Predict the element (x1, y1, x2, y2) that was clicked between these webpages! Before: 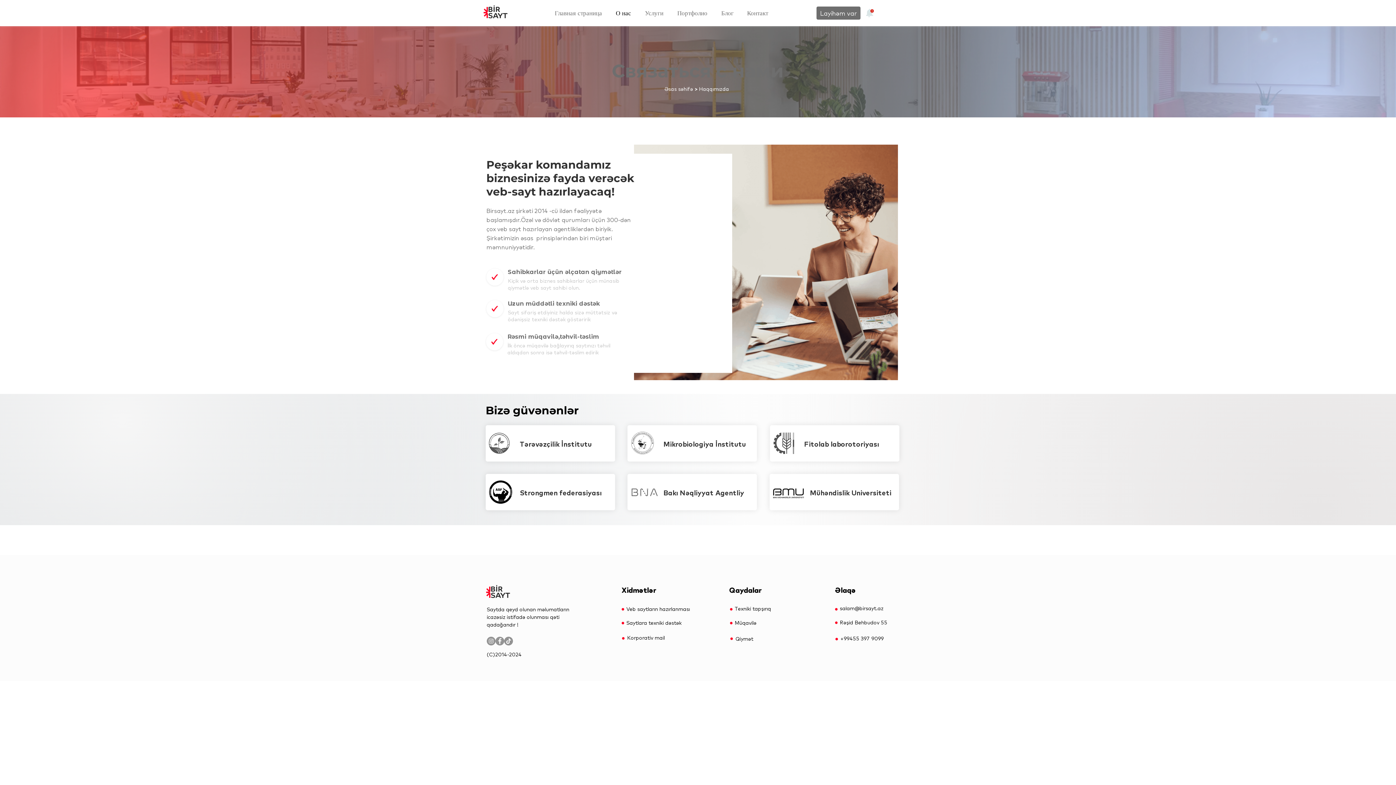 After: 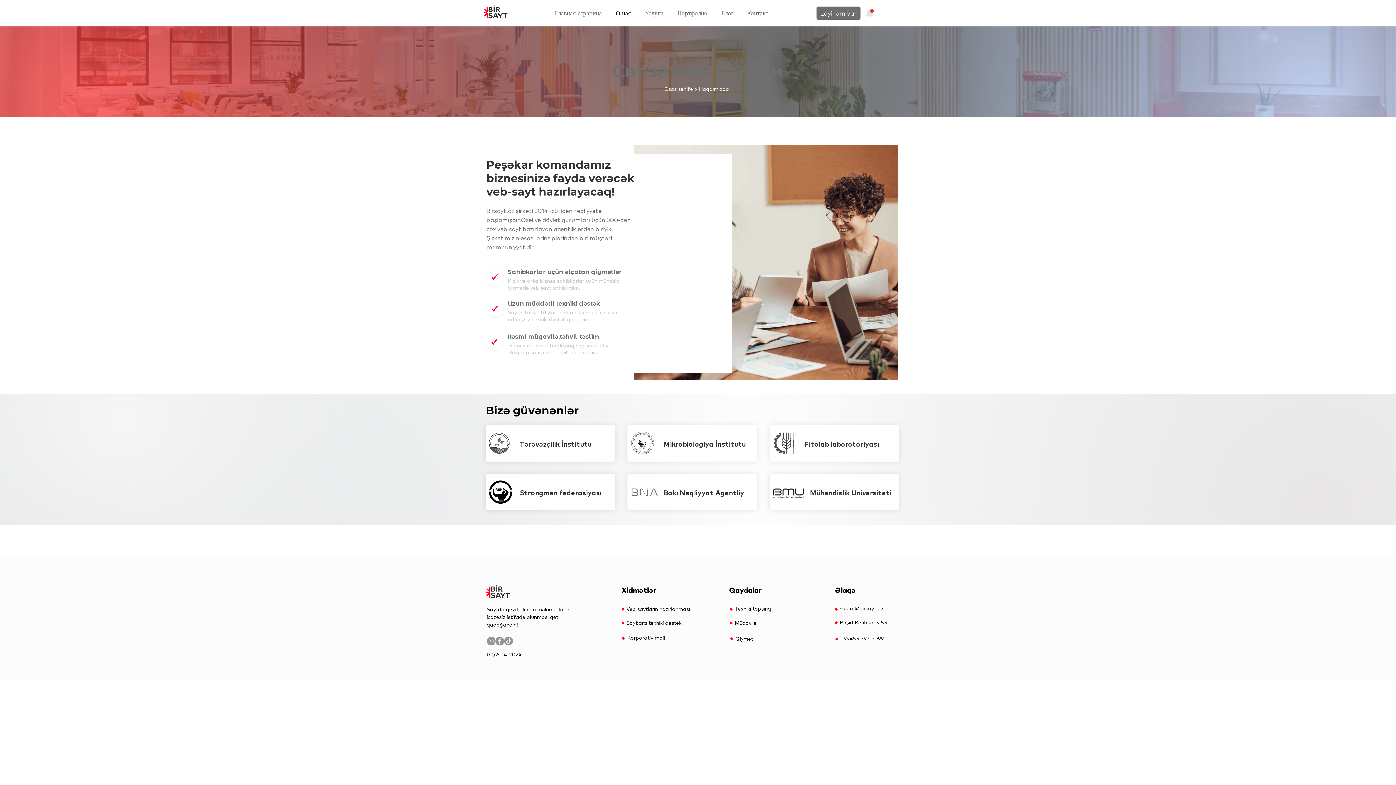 Action: label: TikTok  bbox: (504, 637, 513, 645)